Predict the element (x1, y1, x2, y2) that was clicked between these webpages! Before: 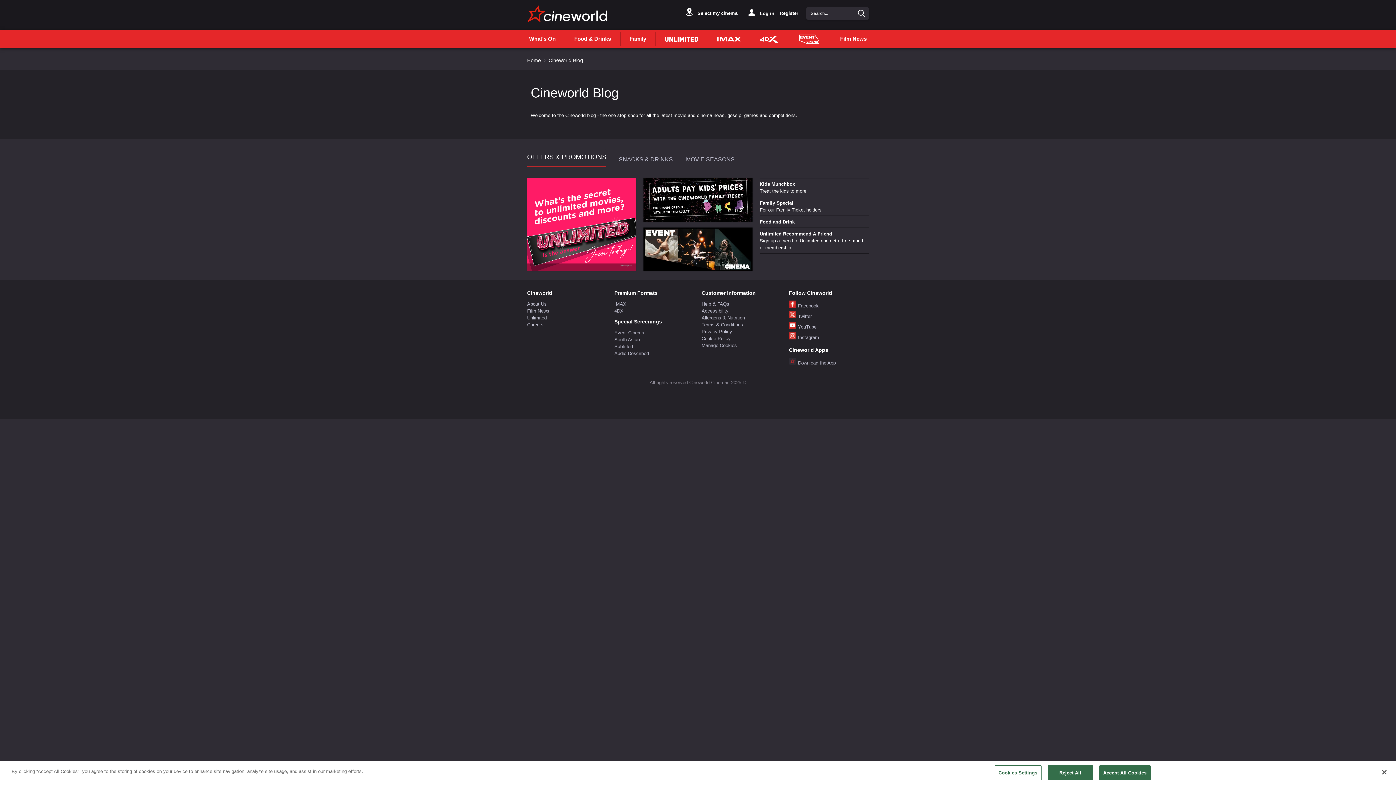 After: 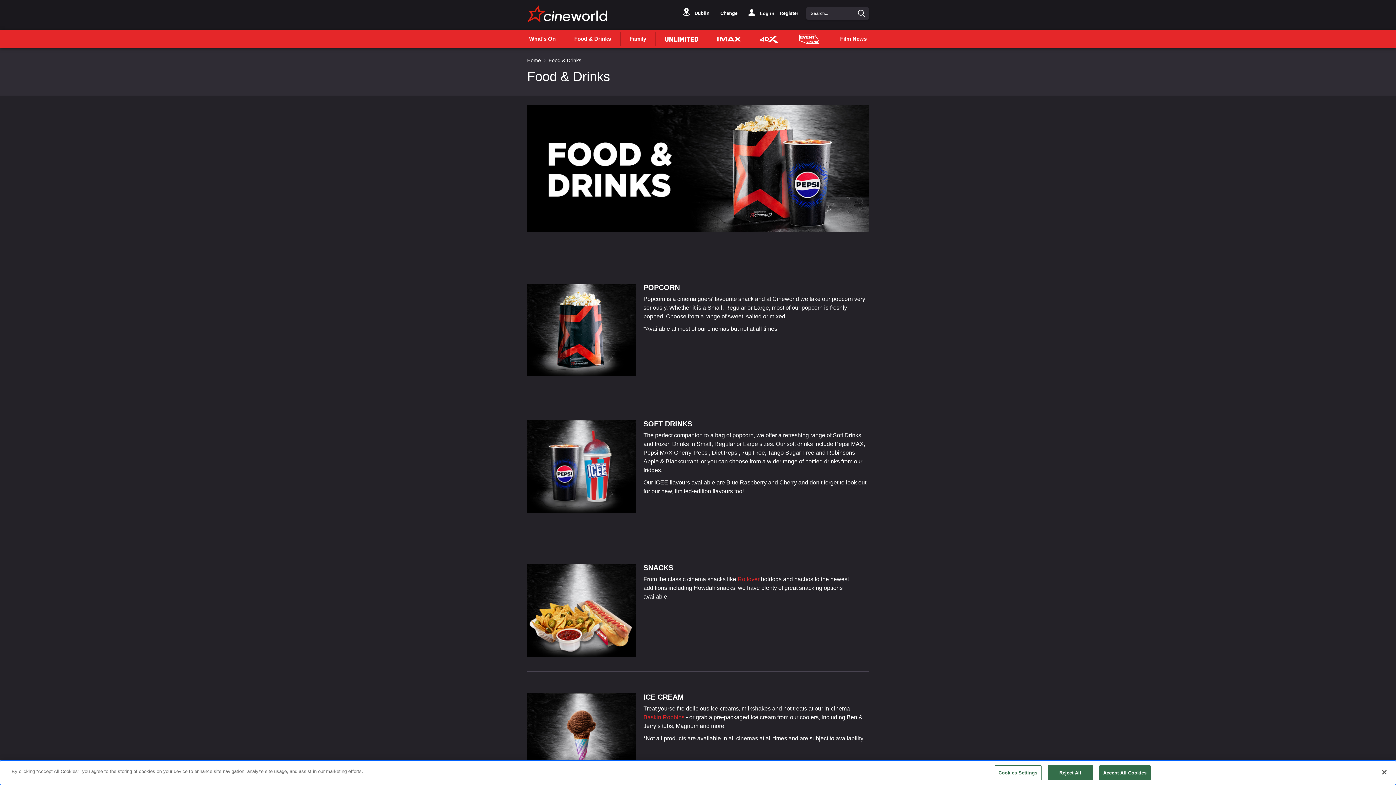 Action: bbox: (759, 216, 869, 228) label: 
                Food and Drink
            